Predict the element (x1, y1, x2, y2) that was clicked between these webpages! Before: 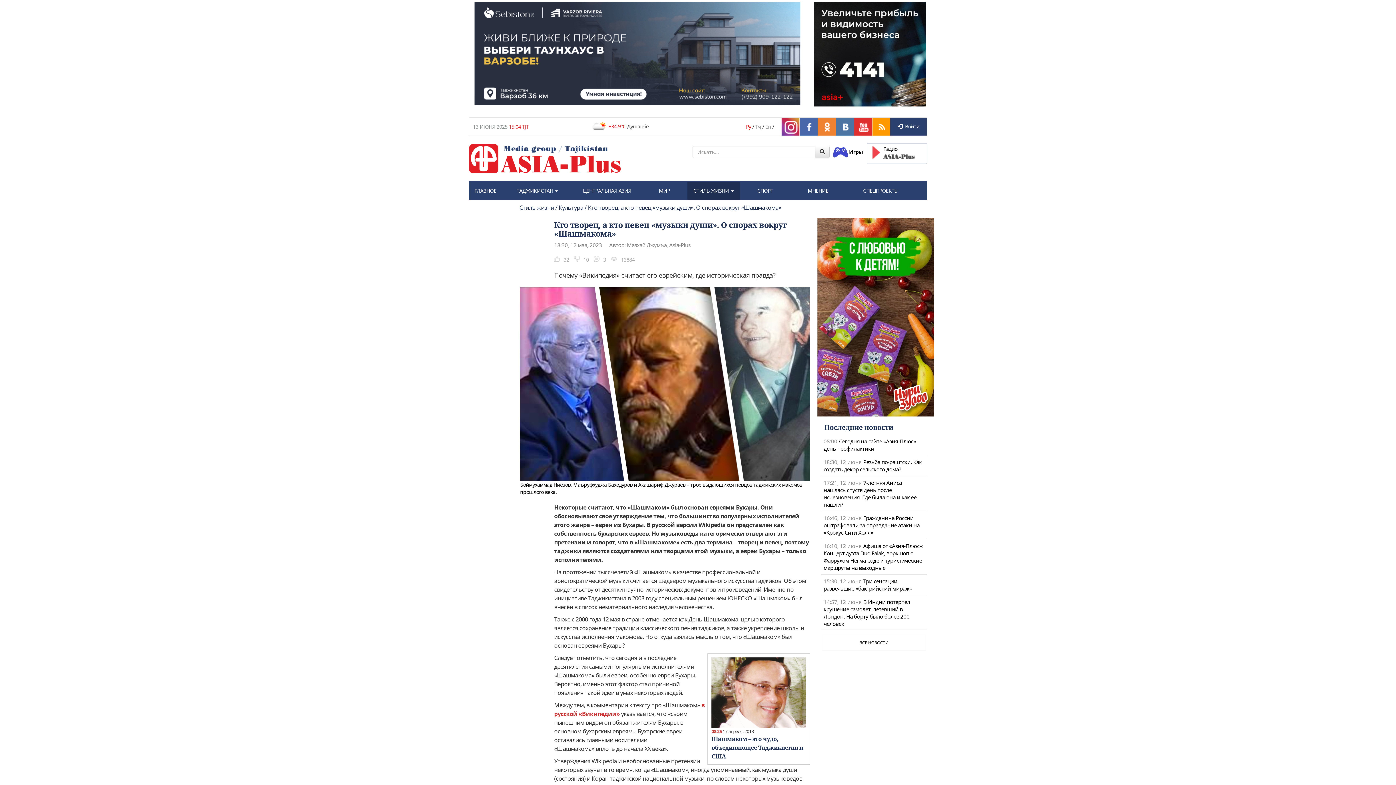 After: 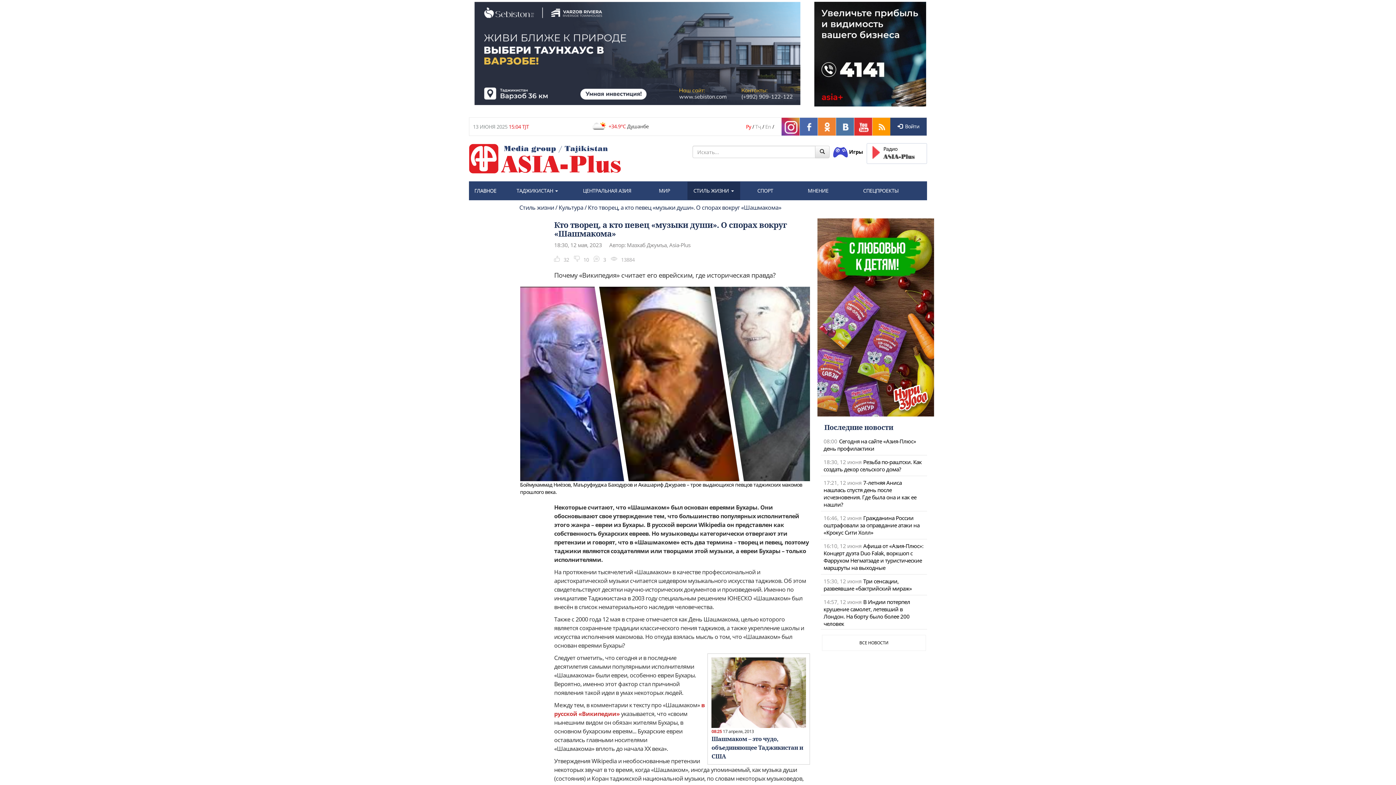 Action: bbox: (474, 1, 807, 104)